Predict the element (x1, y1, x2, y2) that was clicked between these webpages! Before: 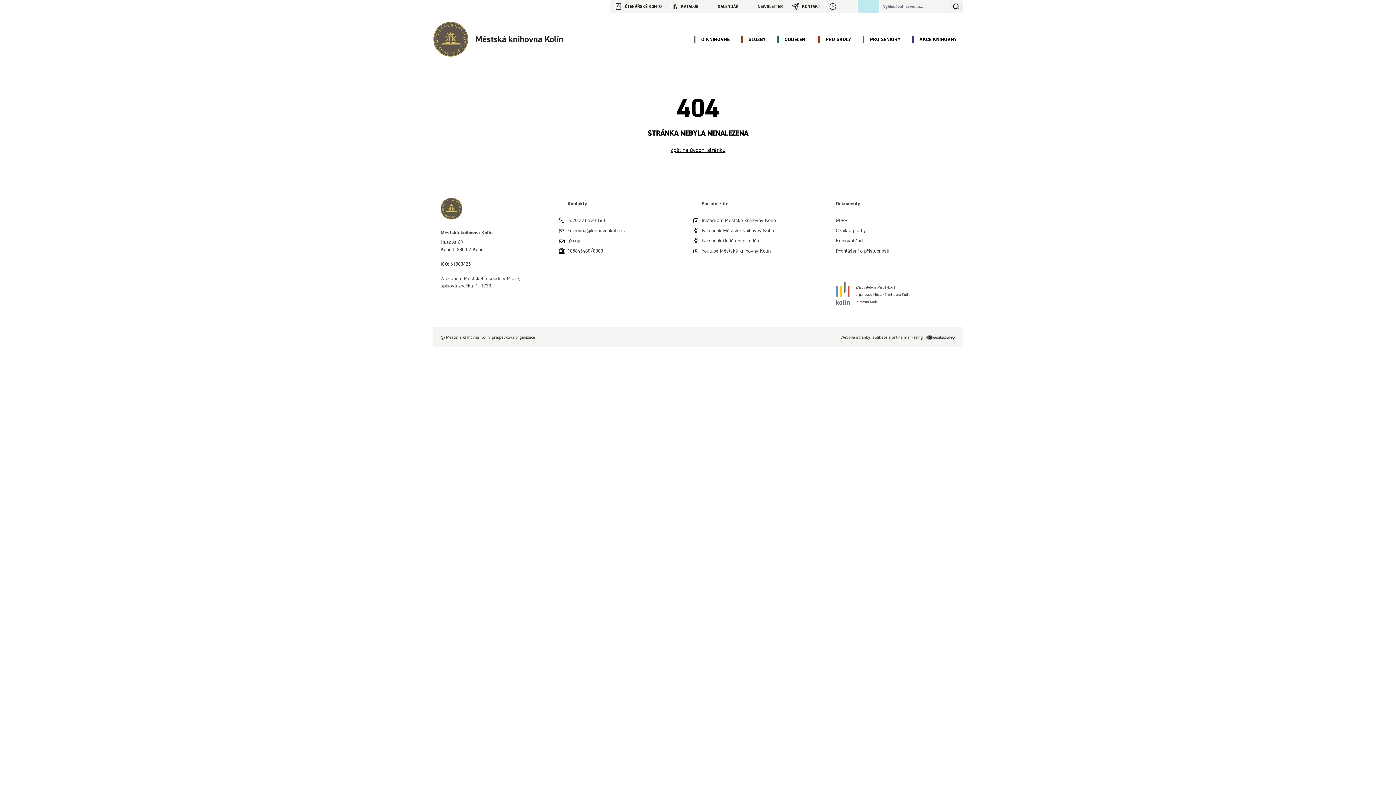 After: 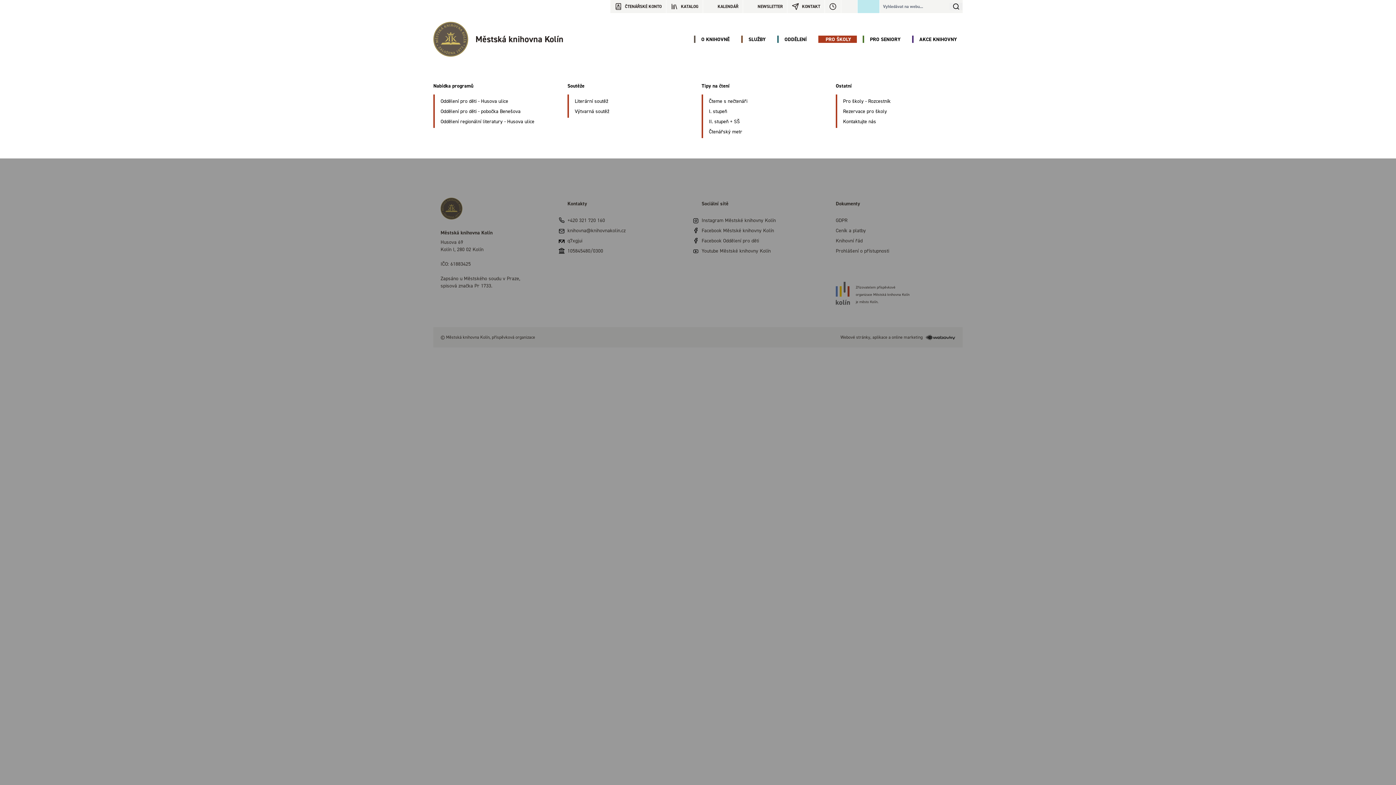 Action: bbox: (818, 35, 857, 42) label: PRO ŠKOLY